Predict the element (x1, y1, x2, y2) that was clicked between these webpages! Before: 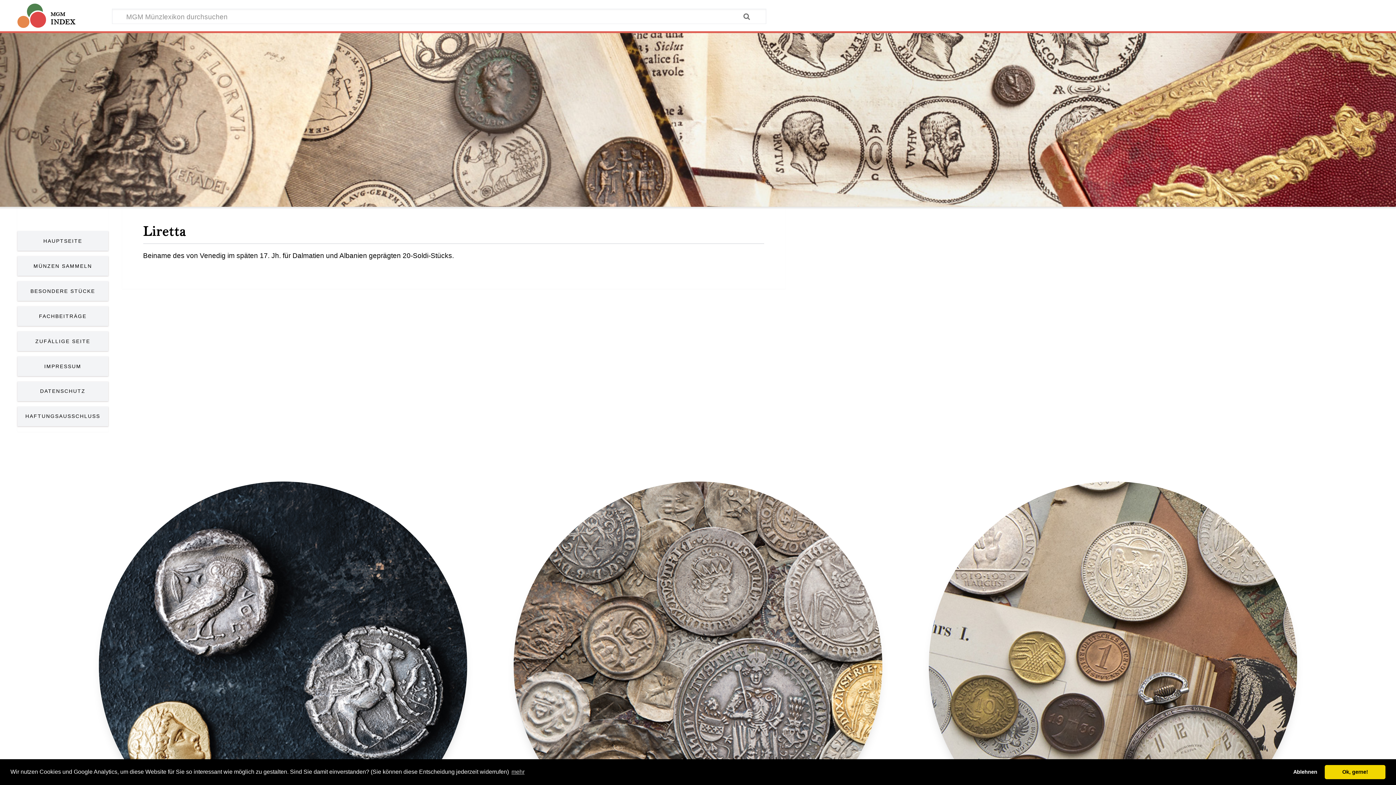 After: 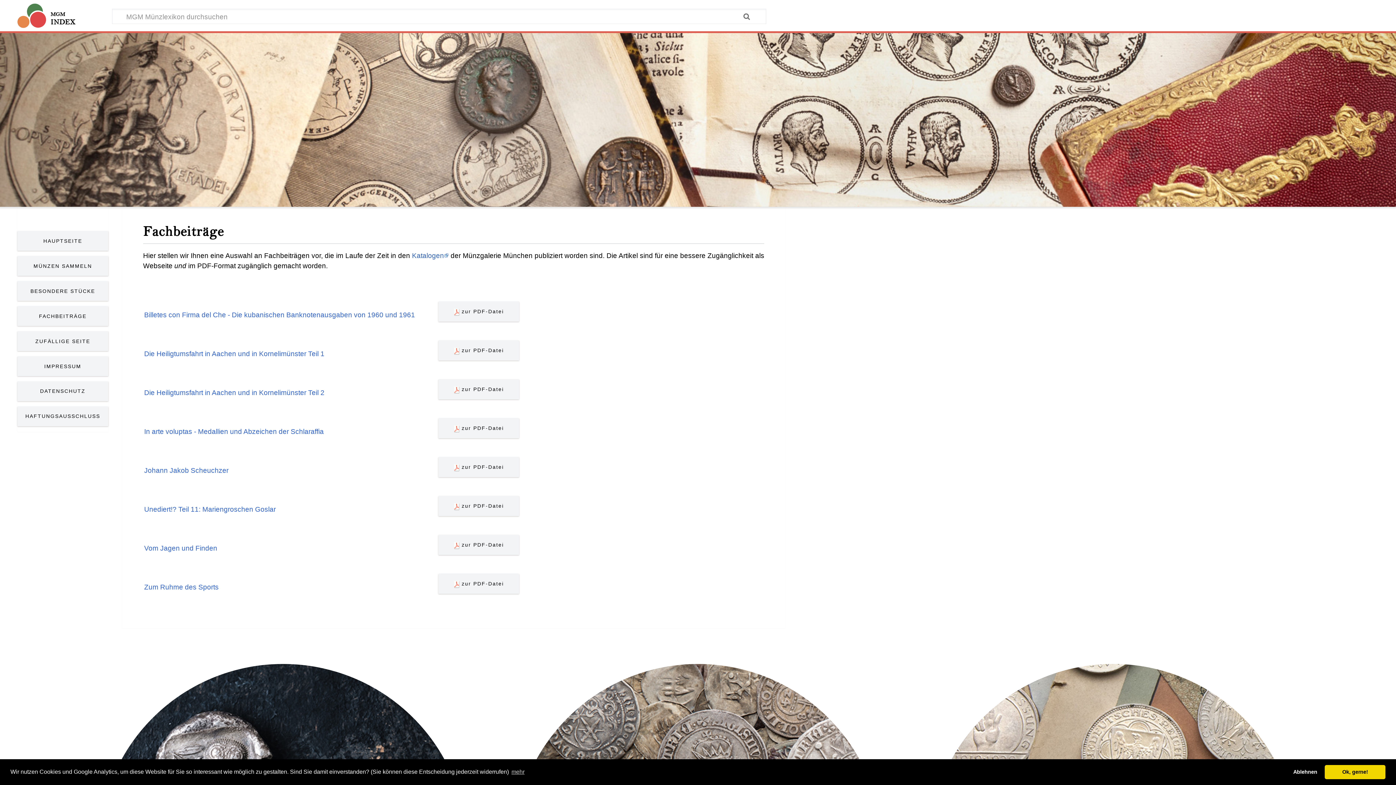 Action: bbox: (17, 306, 108, 326) label: FACHBEITRÄGE